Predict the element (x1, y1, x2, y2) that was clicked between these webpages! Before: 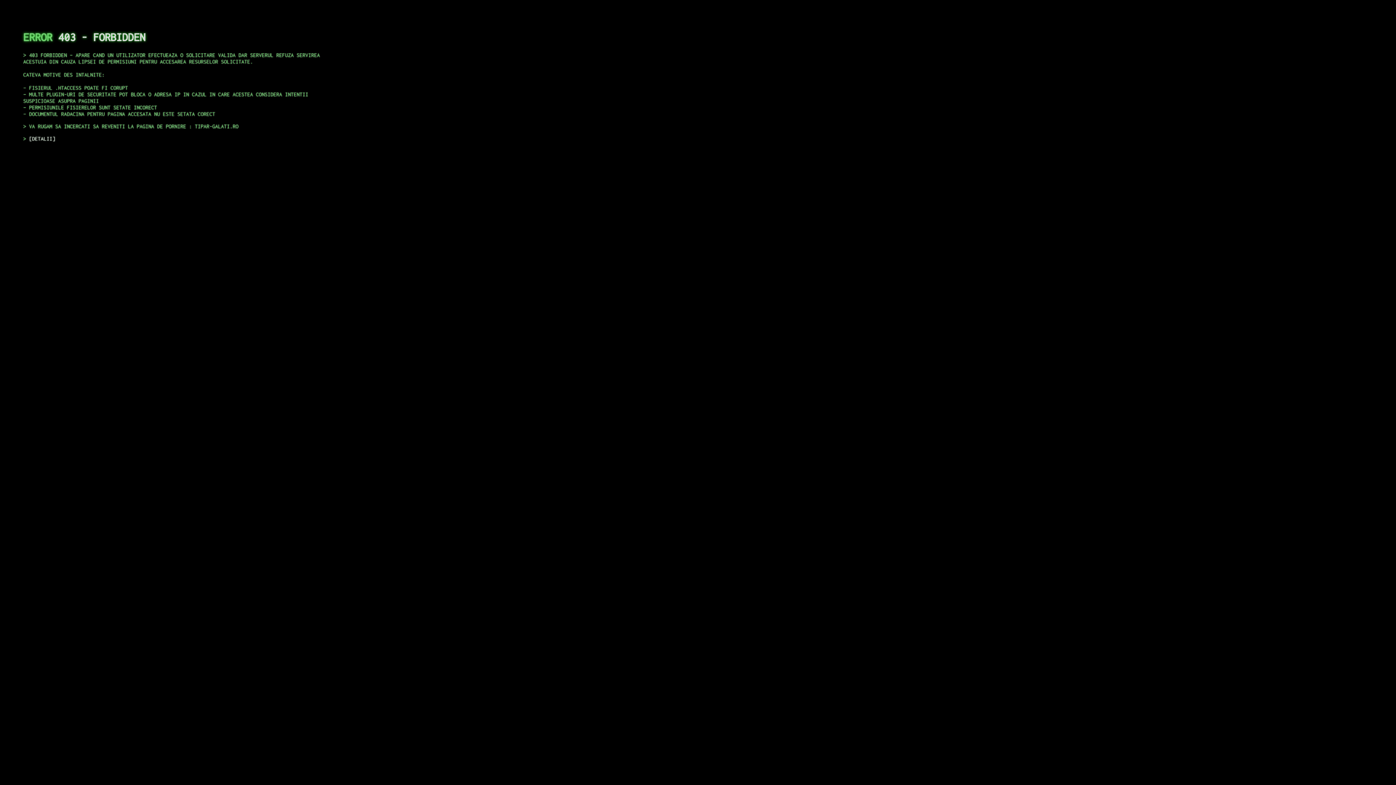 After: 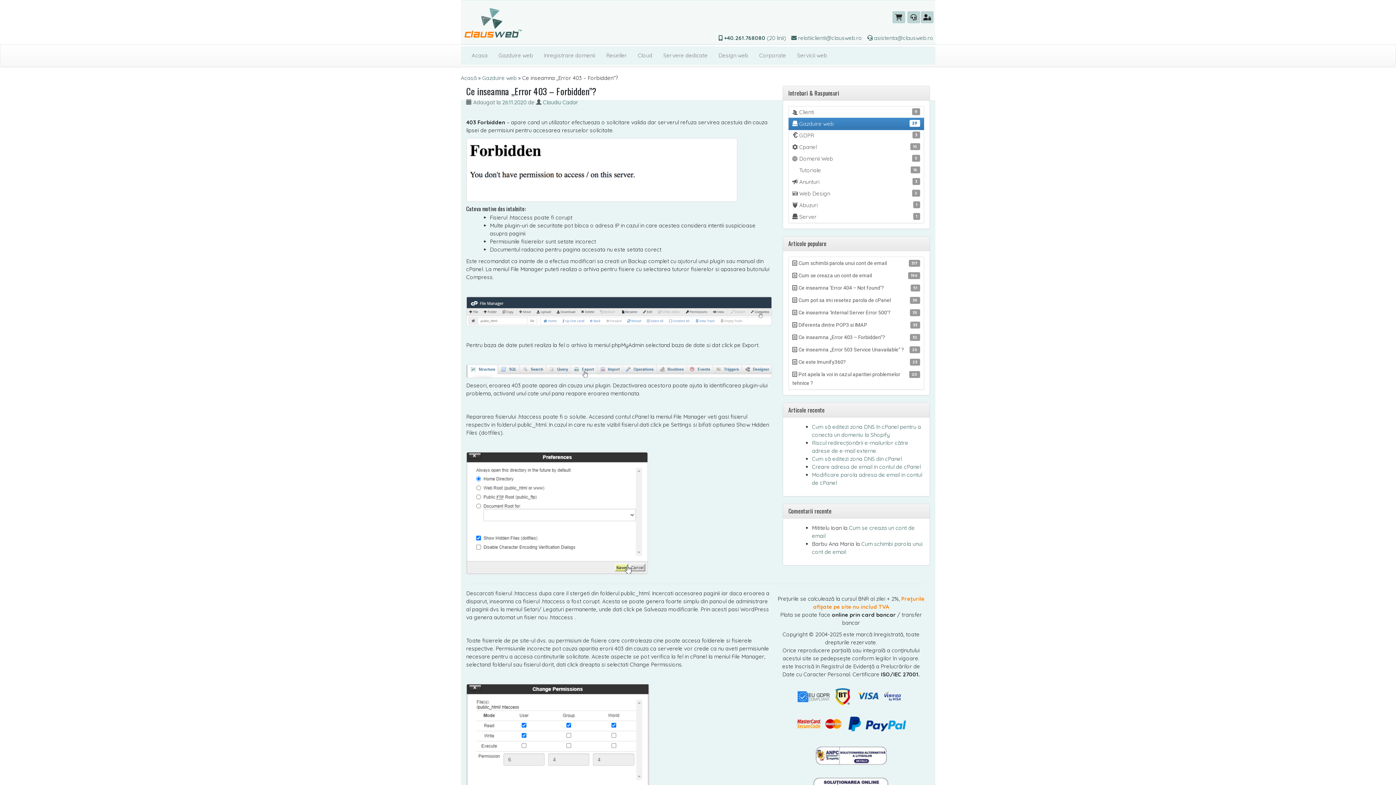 Action: bbox: (29, 135, 55, 141) label: DETALII